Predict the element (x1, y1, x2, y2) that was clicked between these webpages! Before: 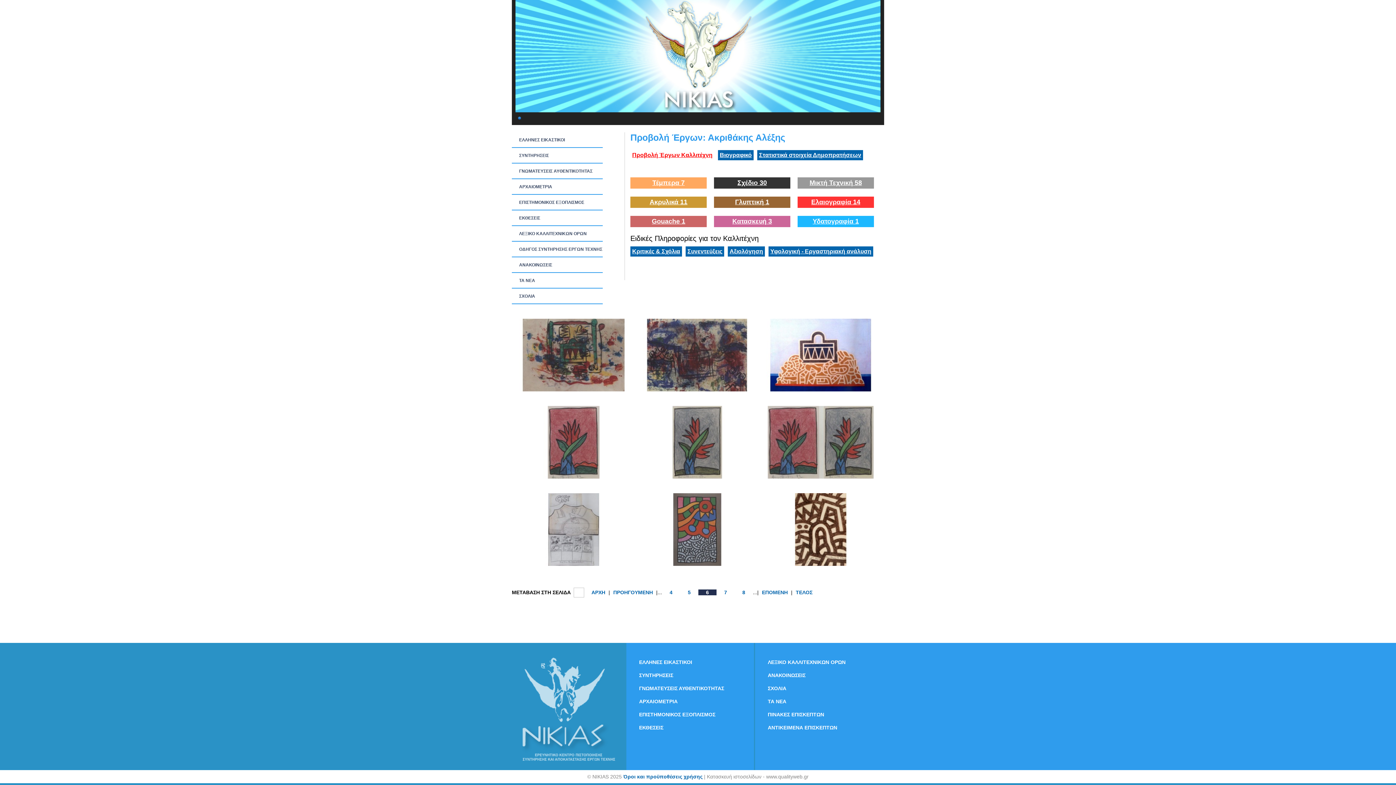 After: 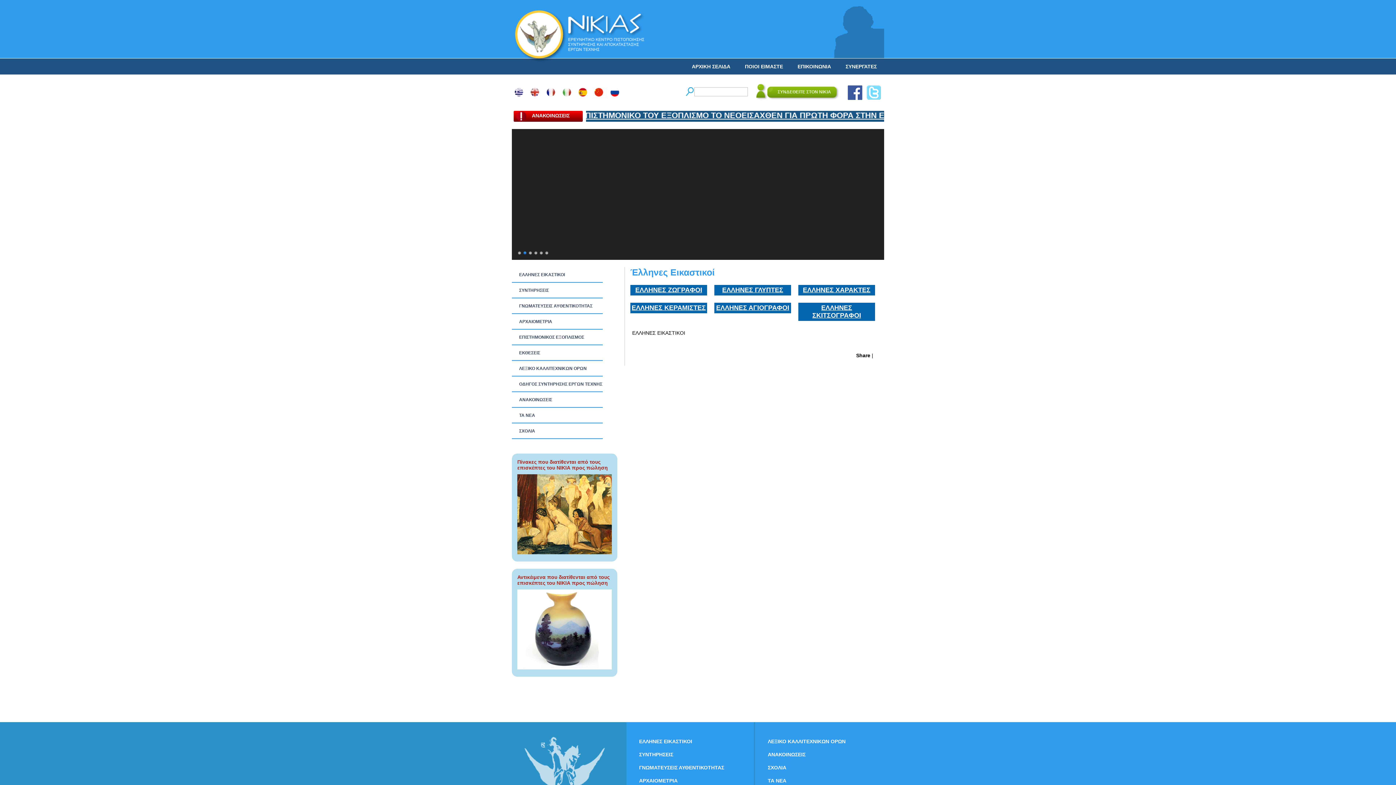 Action: bbox: (639, 659, 692, 672) label: ΕΛΛΗΝΕΣ ΕΙΚΑΣΤΙΚΟΙ